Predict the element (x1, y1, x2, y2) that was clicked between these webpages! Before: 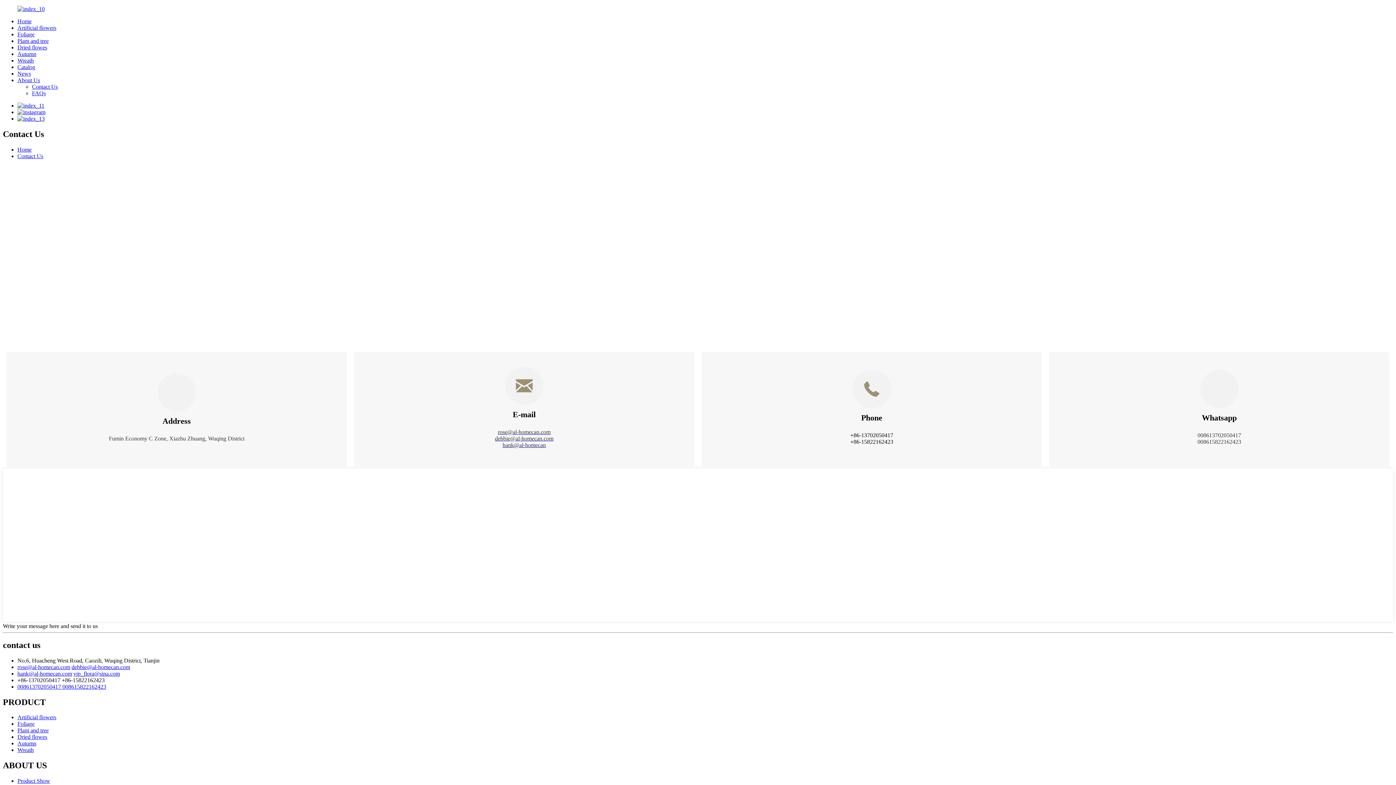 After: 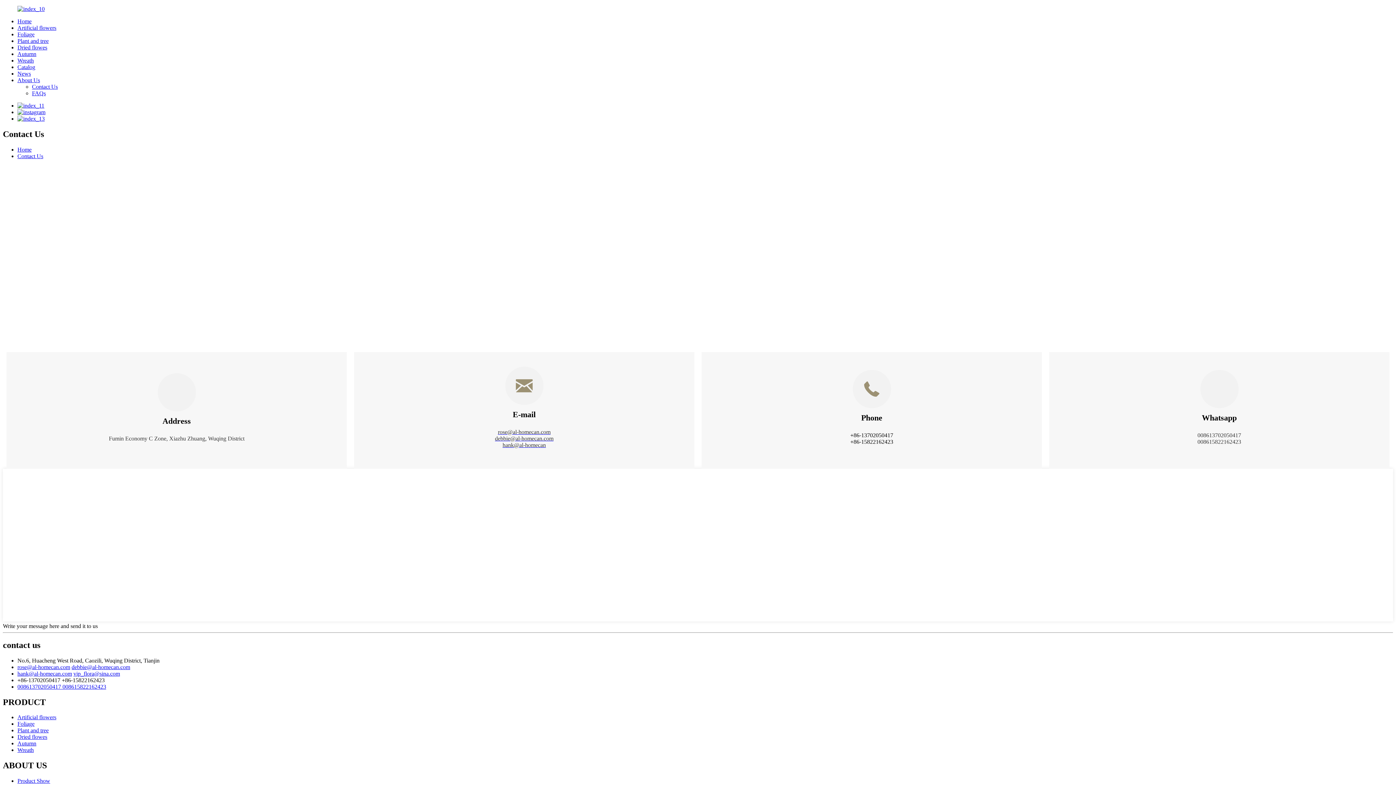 Action: bbox: (17, 677, 60, 683) label: +86-13702050417